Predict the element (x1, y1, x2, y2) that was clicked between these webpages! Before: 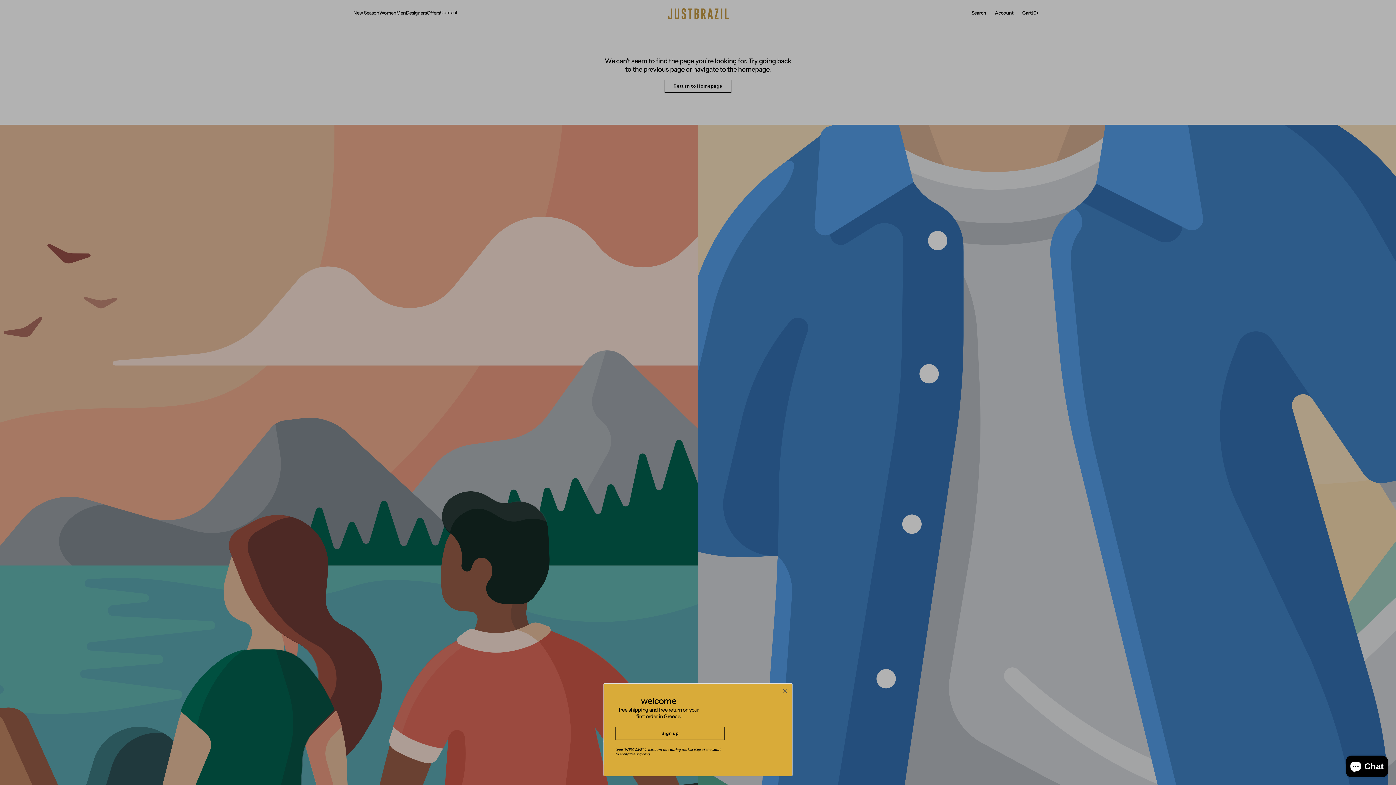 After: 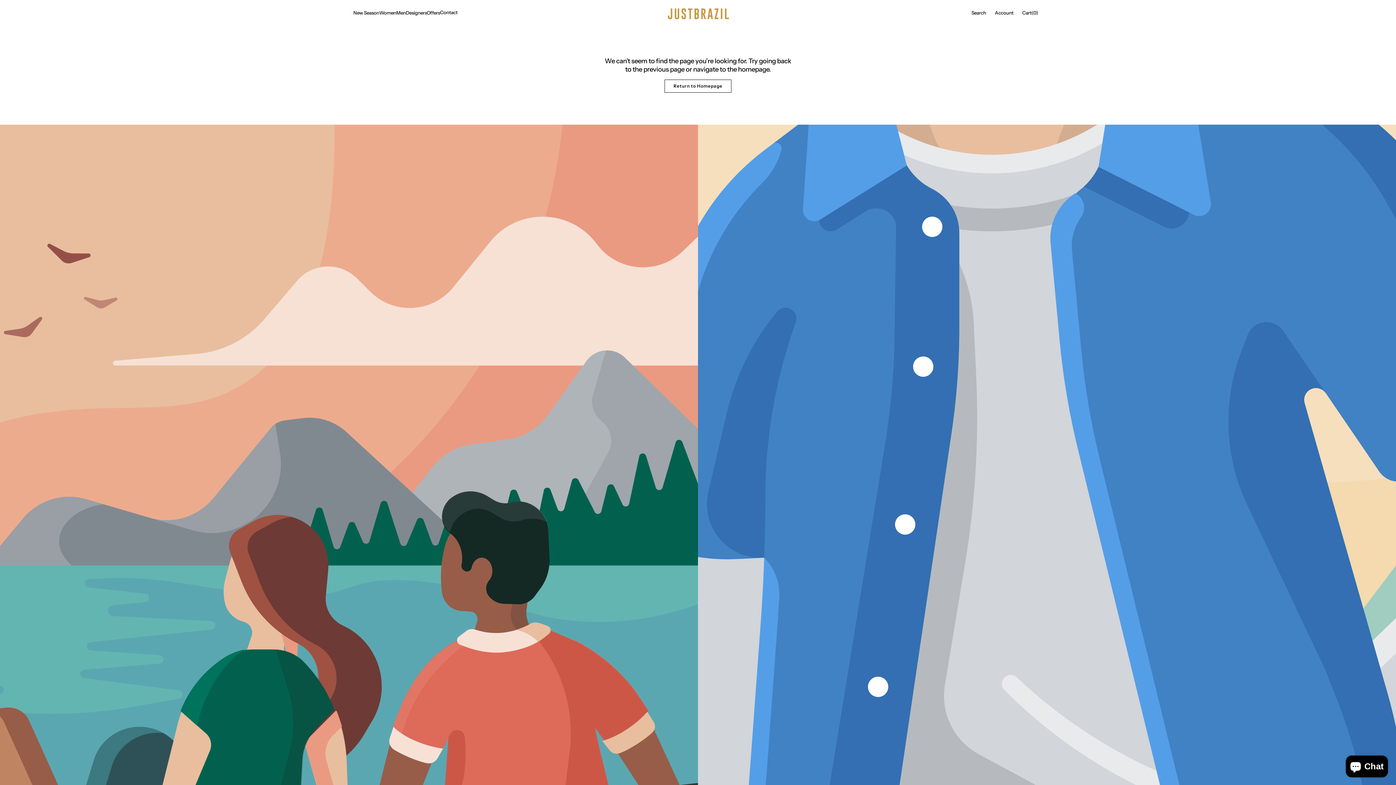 Action: bbox: (780, 686, 789, 695) label: Close